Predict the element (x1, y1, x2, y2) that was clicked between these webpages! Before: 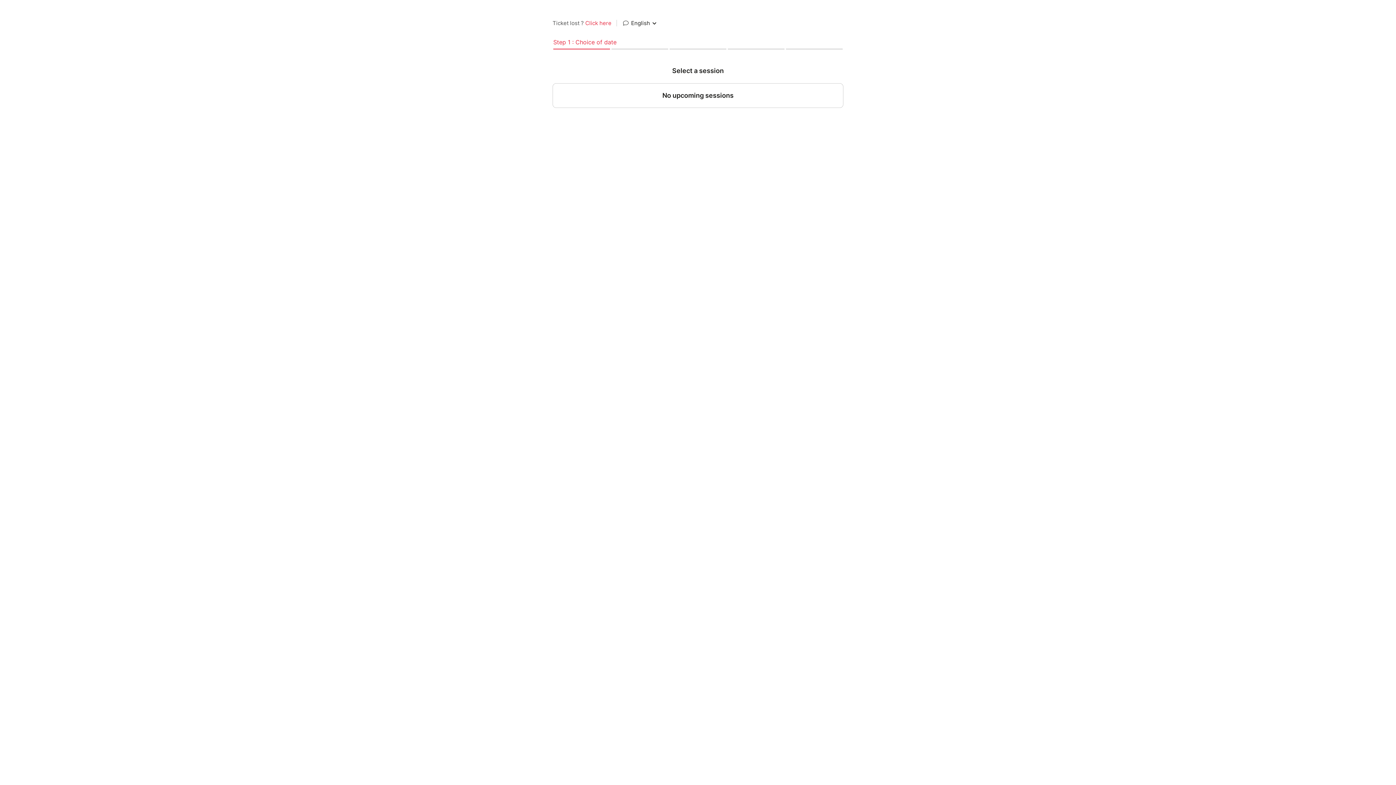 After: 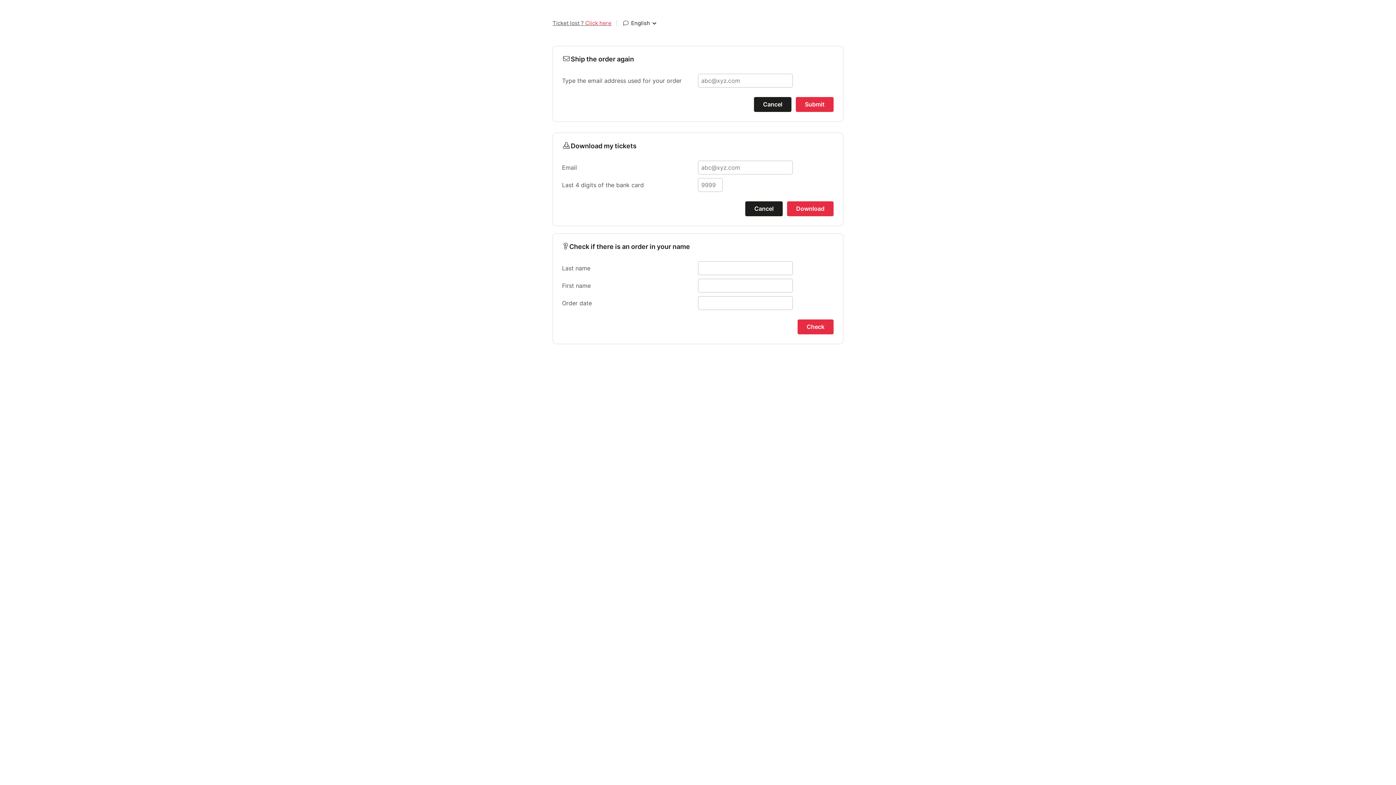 Action: label: Ticket lost ? Click here bbox: (552, 18, 611, 28)